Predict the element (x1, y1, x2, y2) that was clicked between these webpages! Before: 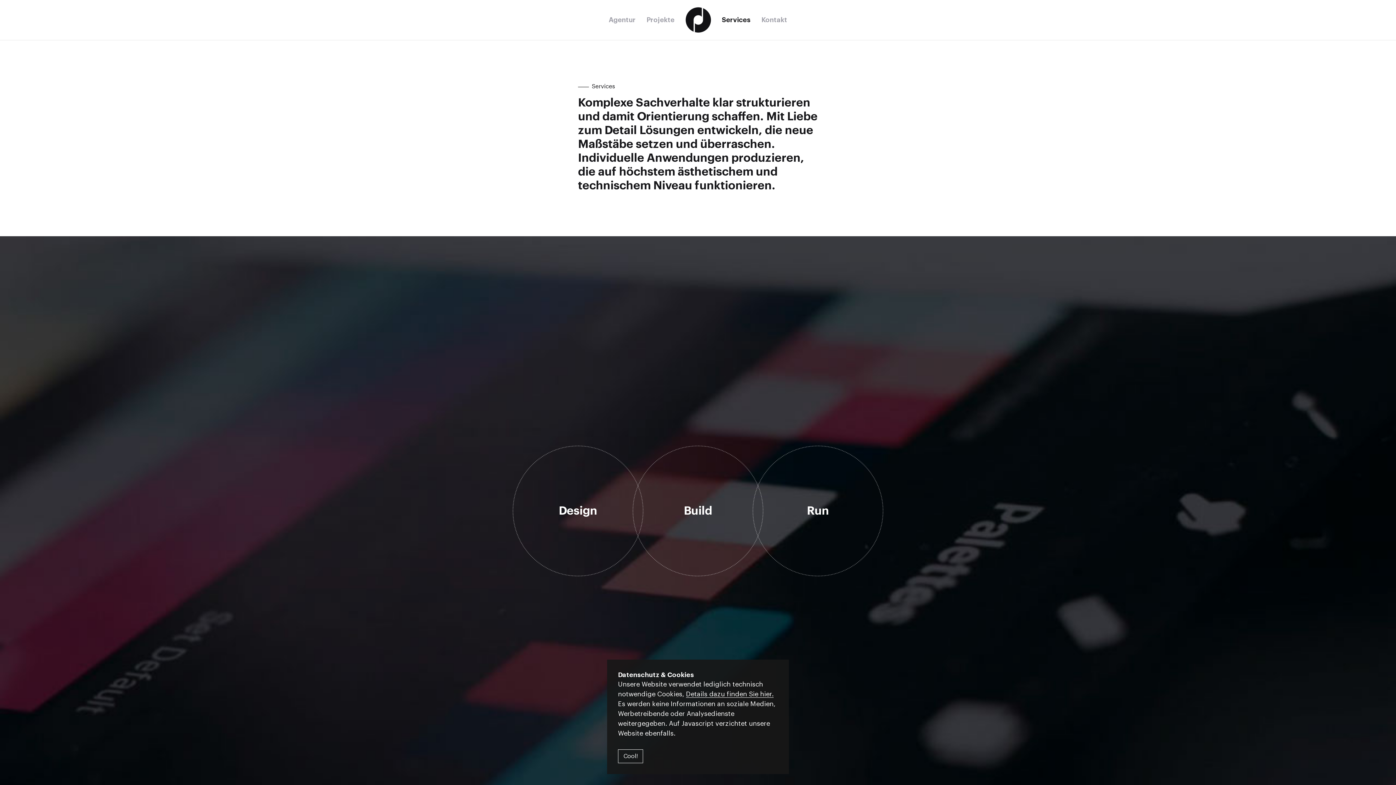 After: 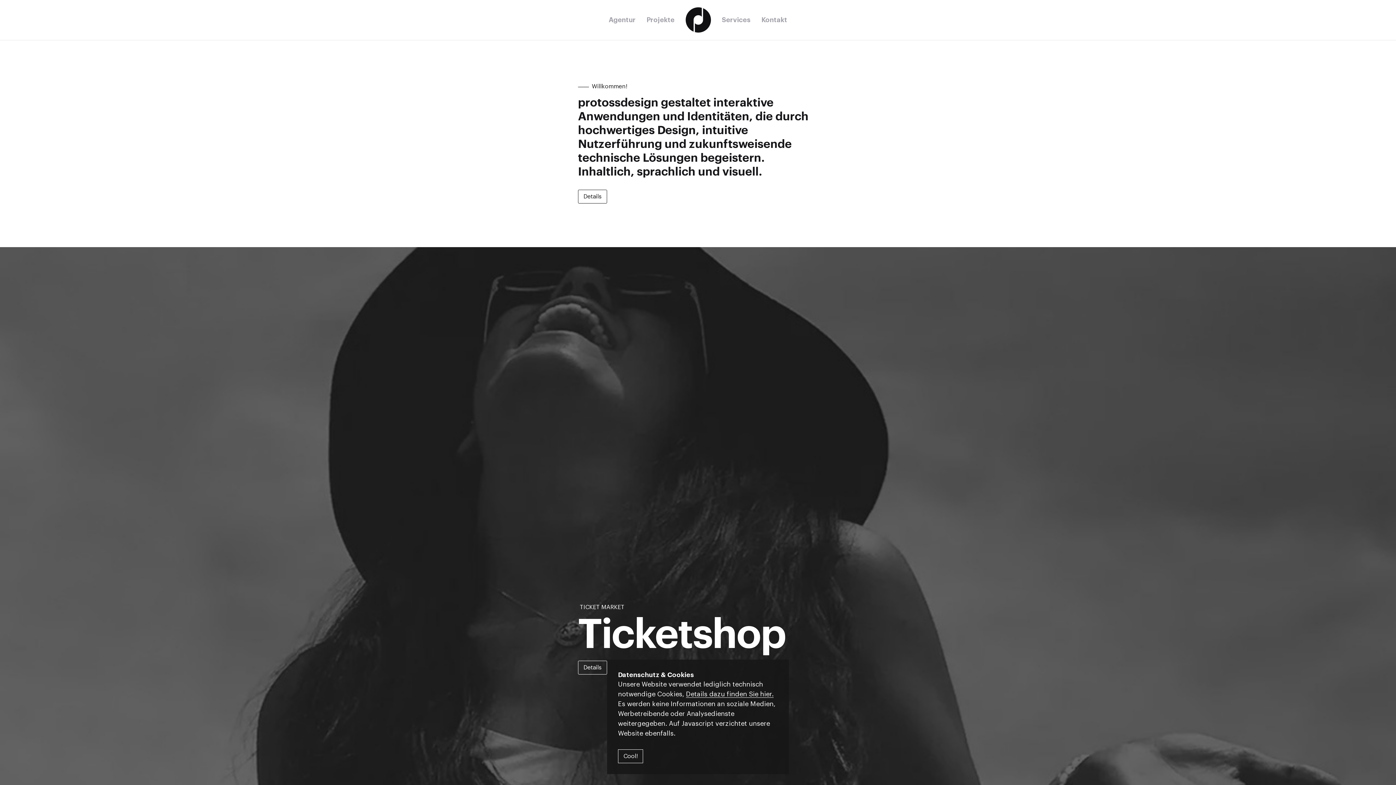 Action: bbox: (685, 7, 711, 32) label: Willkommen